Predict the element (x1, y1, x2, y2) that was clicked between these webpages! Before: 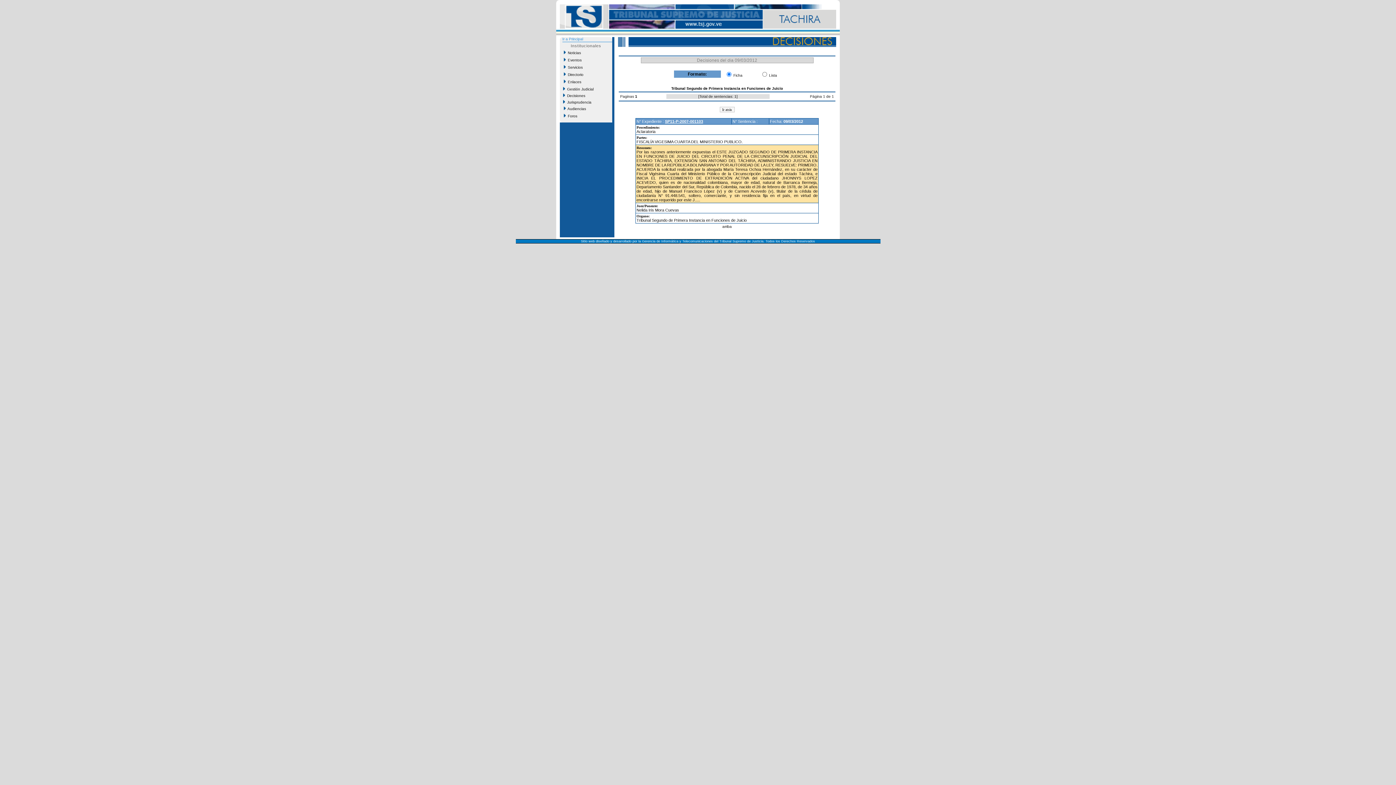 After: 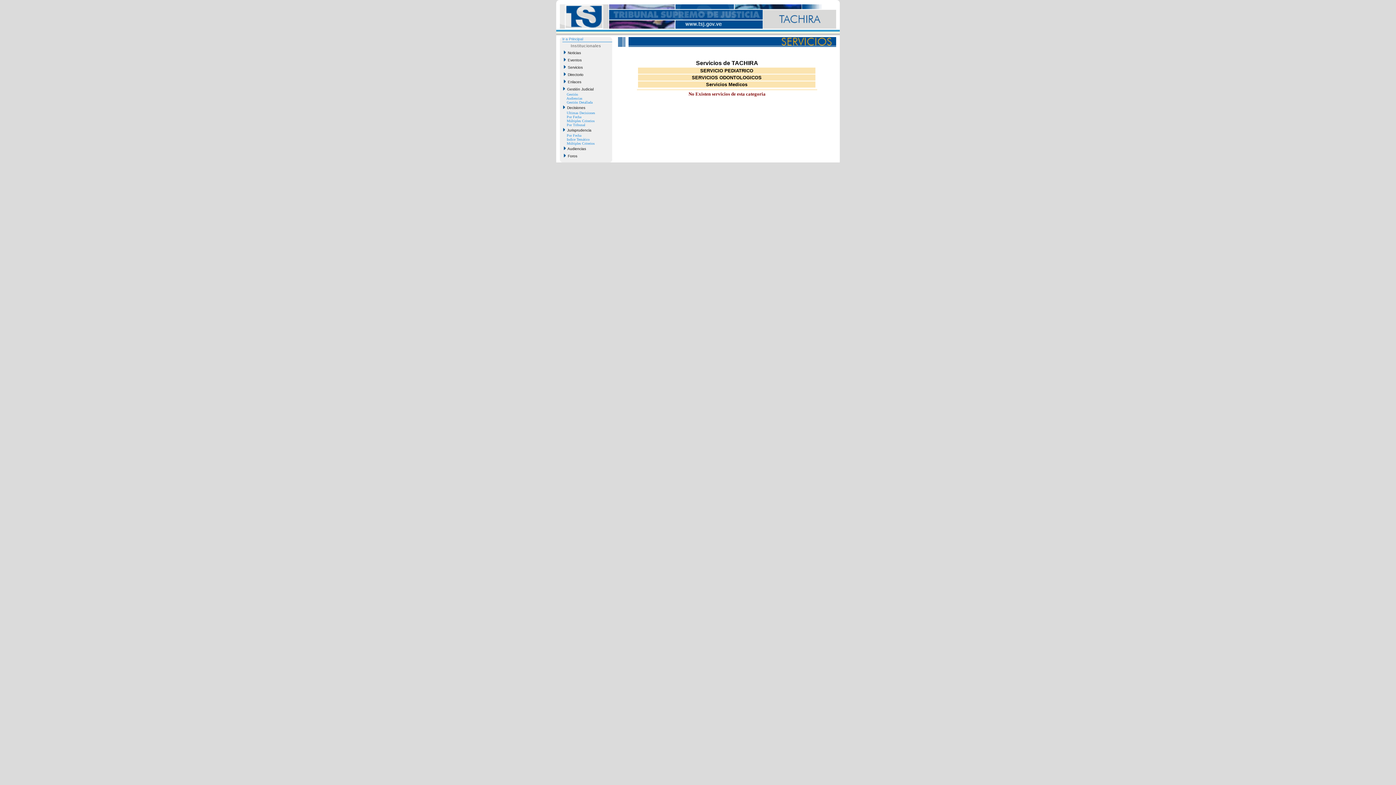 Action: label:   Servicios bbox: (562, 64, 609, 70)